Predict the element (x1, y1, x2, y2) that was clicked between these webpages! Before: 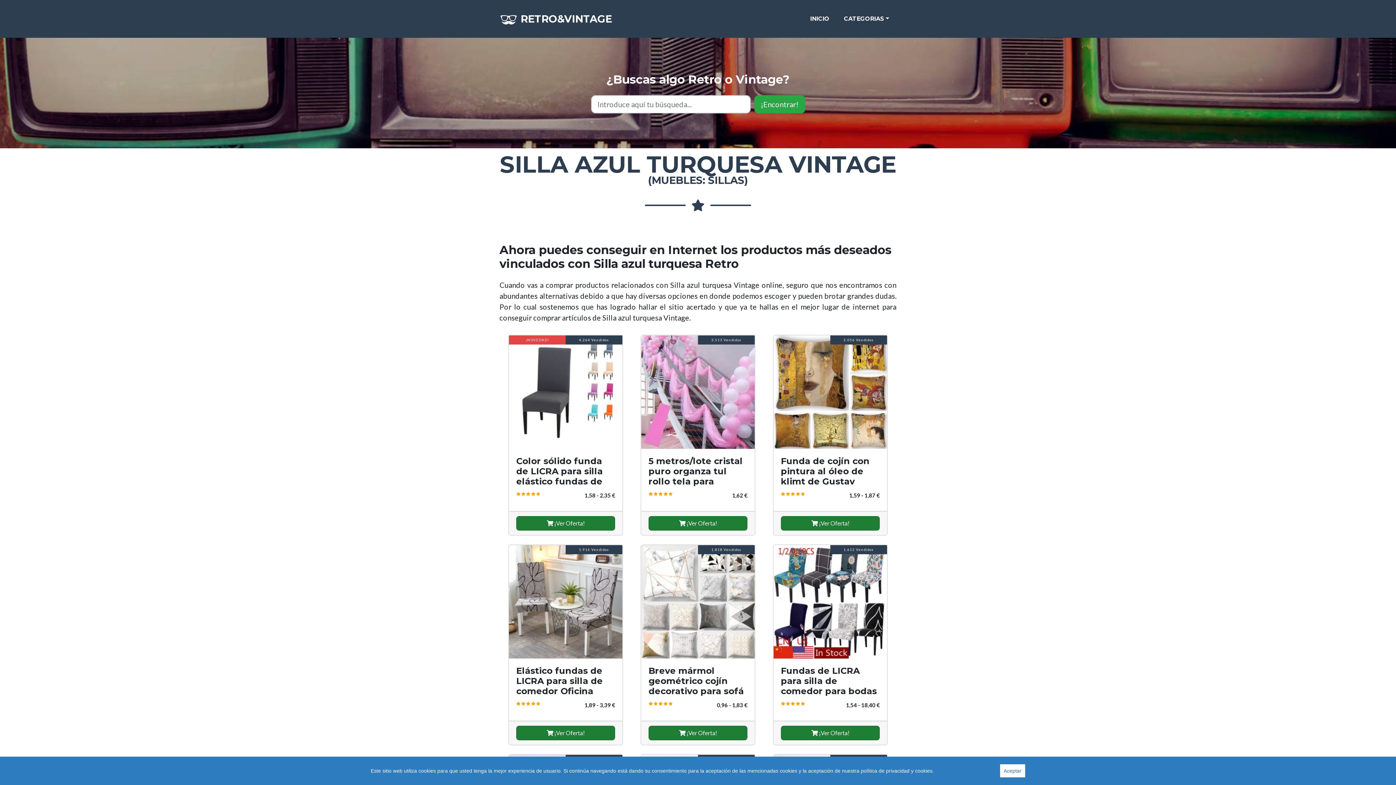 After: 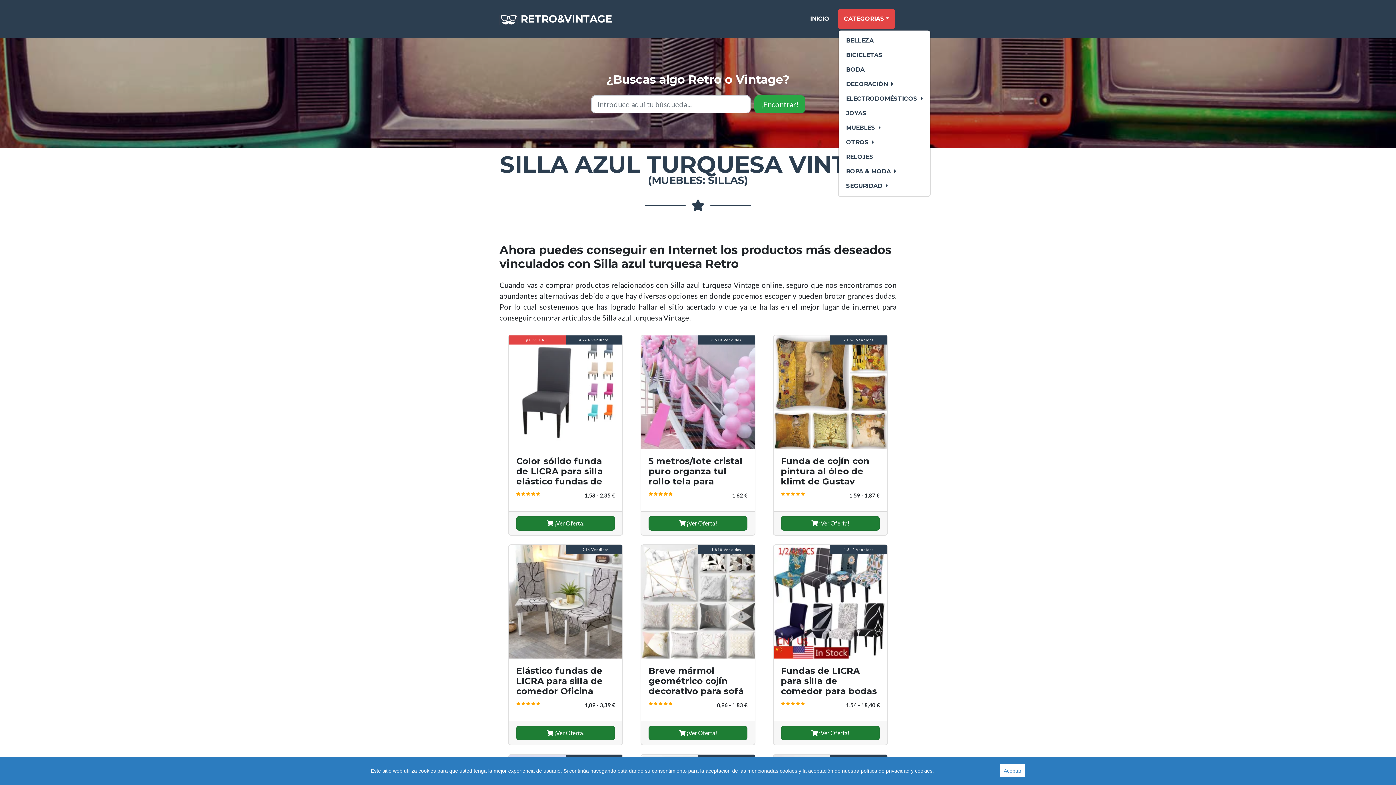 Action: bbox: (838, 8, 895, 29) label: CATEGORIAS